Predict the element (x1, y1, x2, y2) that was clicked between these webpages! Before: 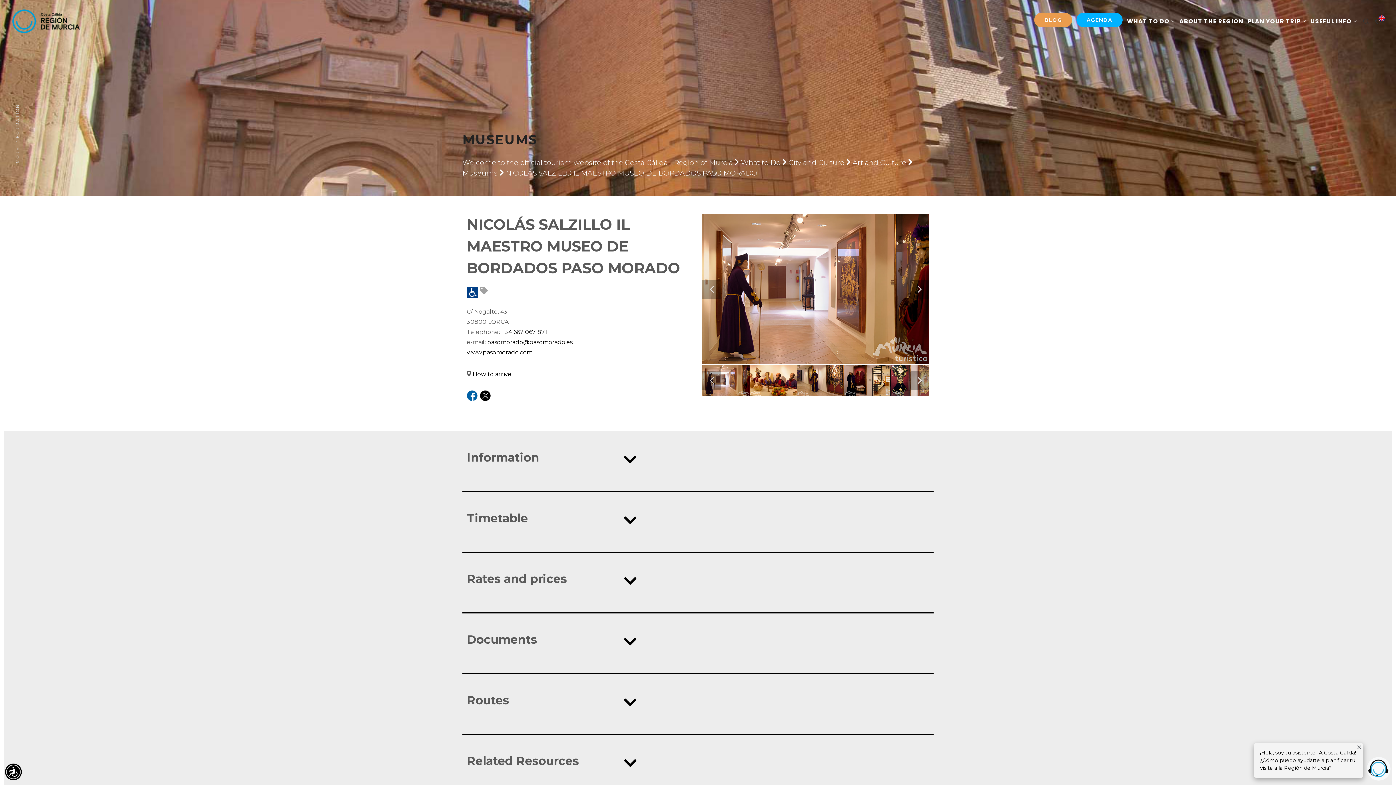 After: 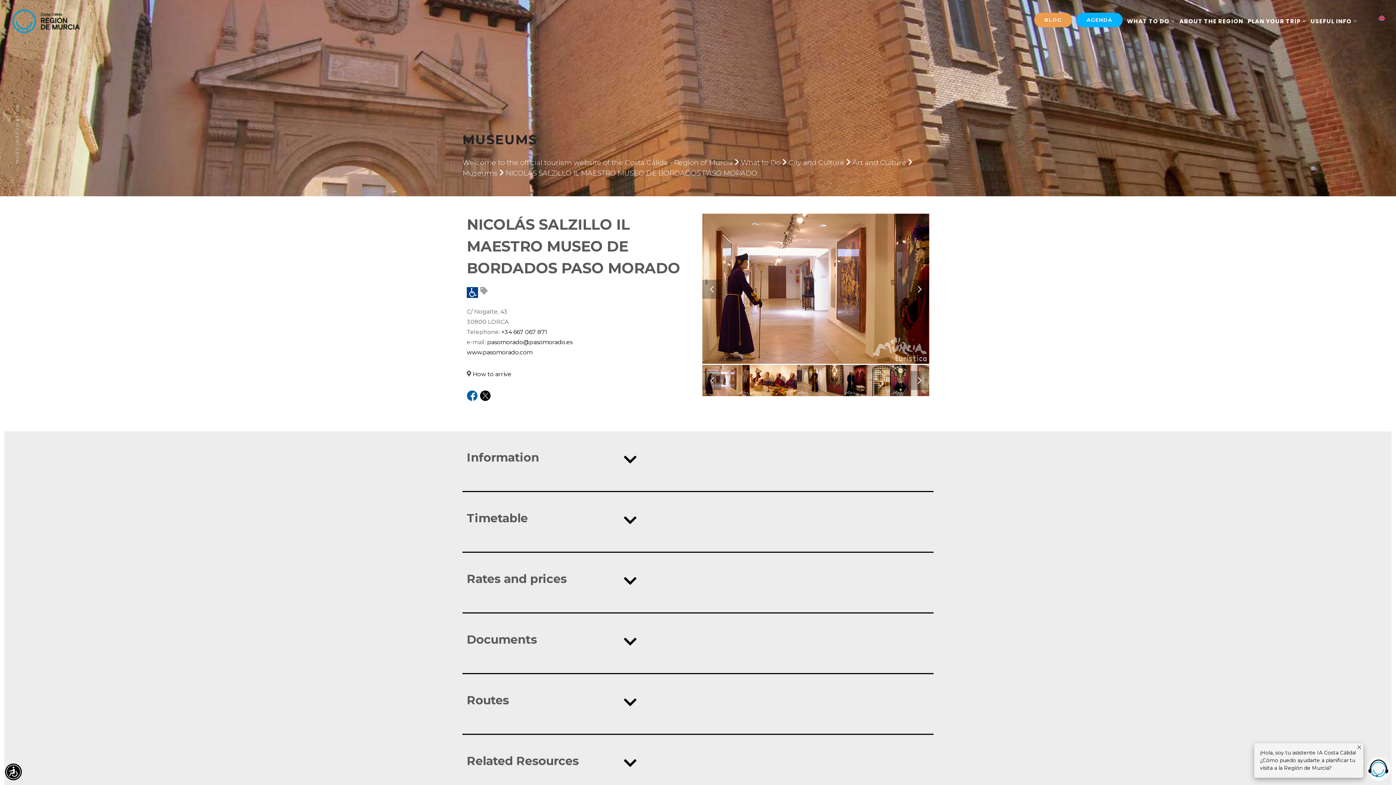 Action: label: Herramienta de accesibilidad bbox: (5, 764, 21, 780)